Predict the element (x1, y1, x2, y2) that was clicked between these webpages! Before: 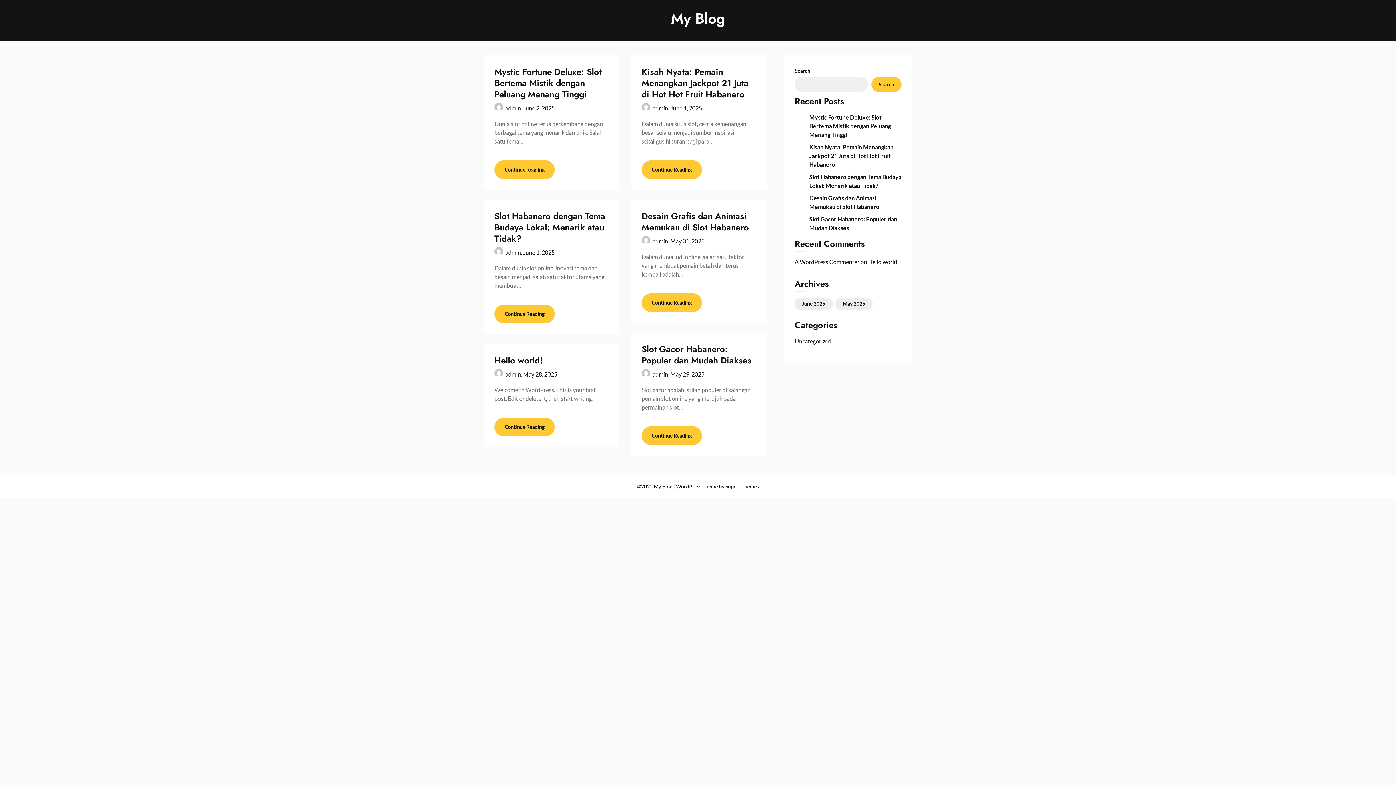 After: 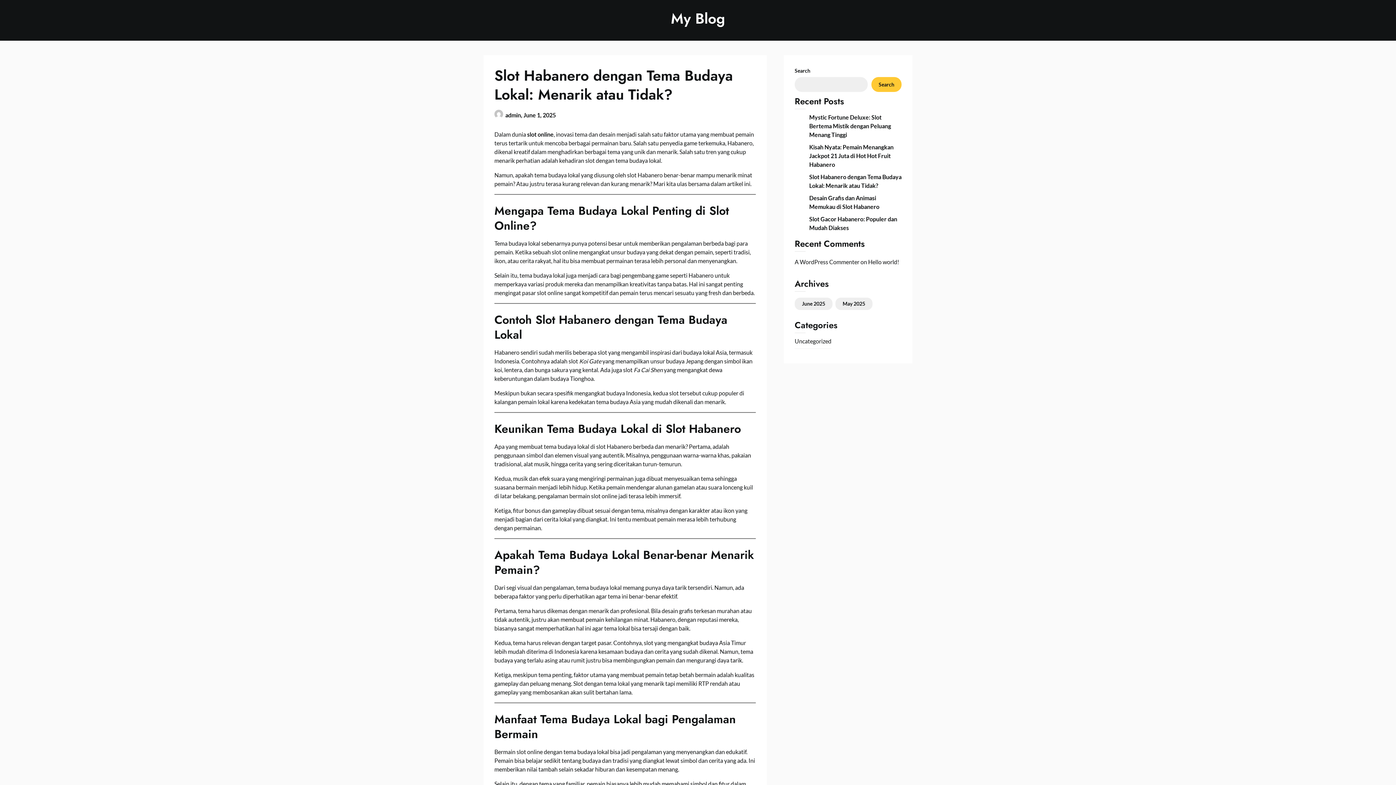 Action: label: June 1, 2025 bbox: (523, 249, 554, 256)